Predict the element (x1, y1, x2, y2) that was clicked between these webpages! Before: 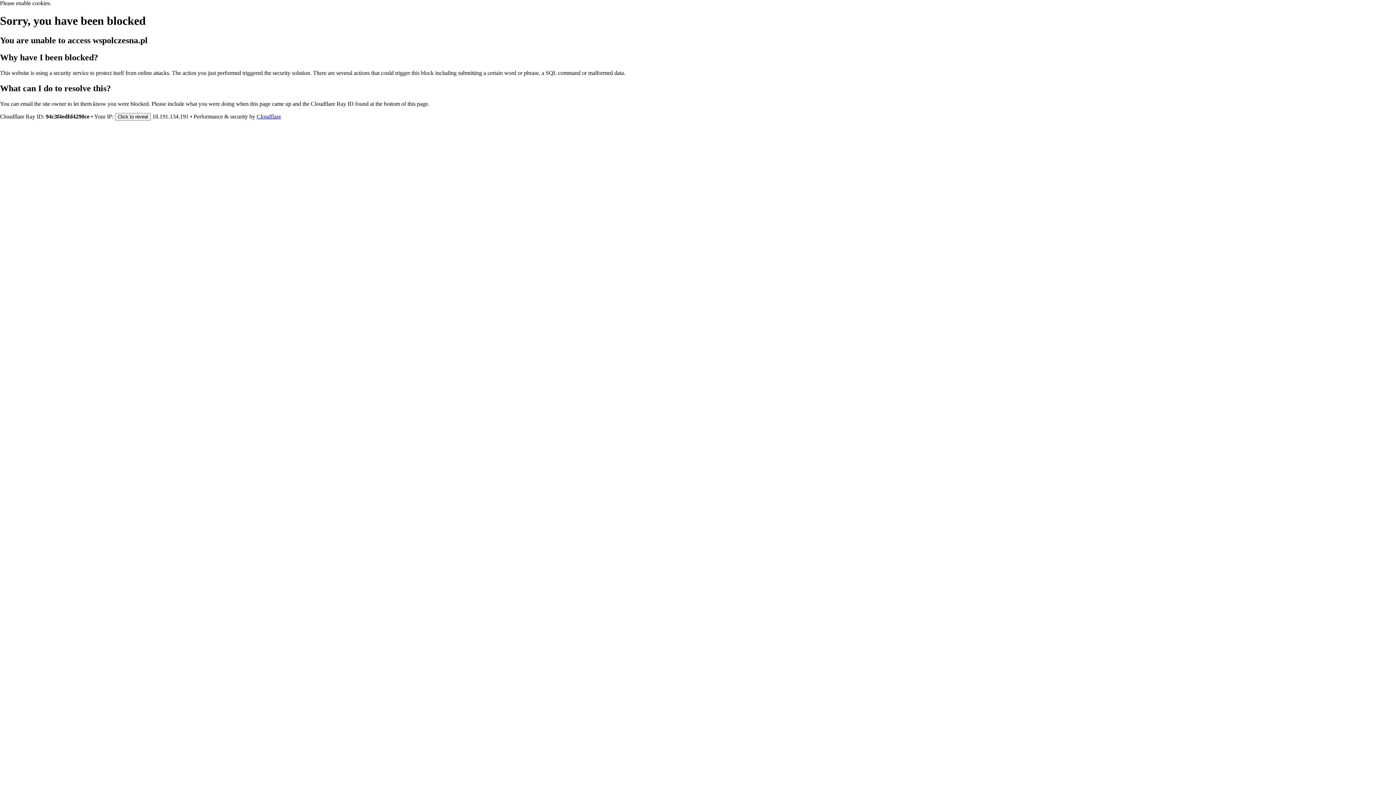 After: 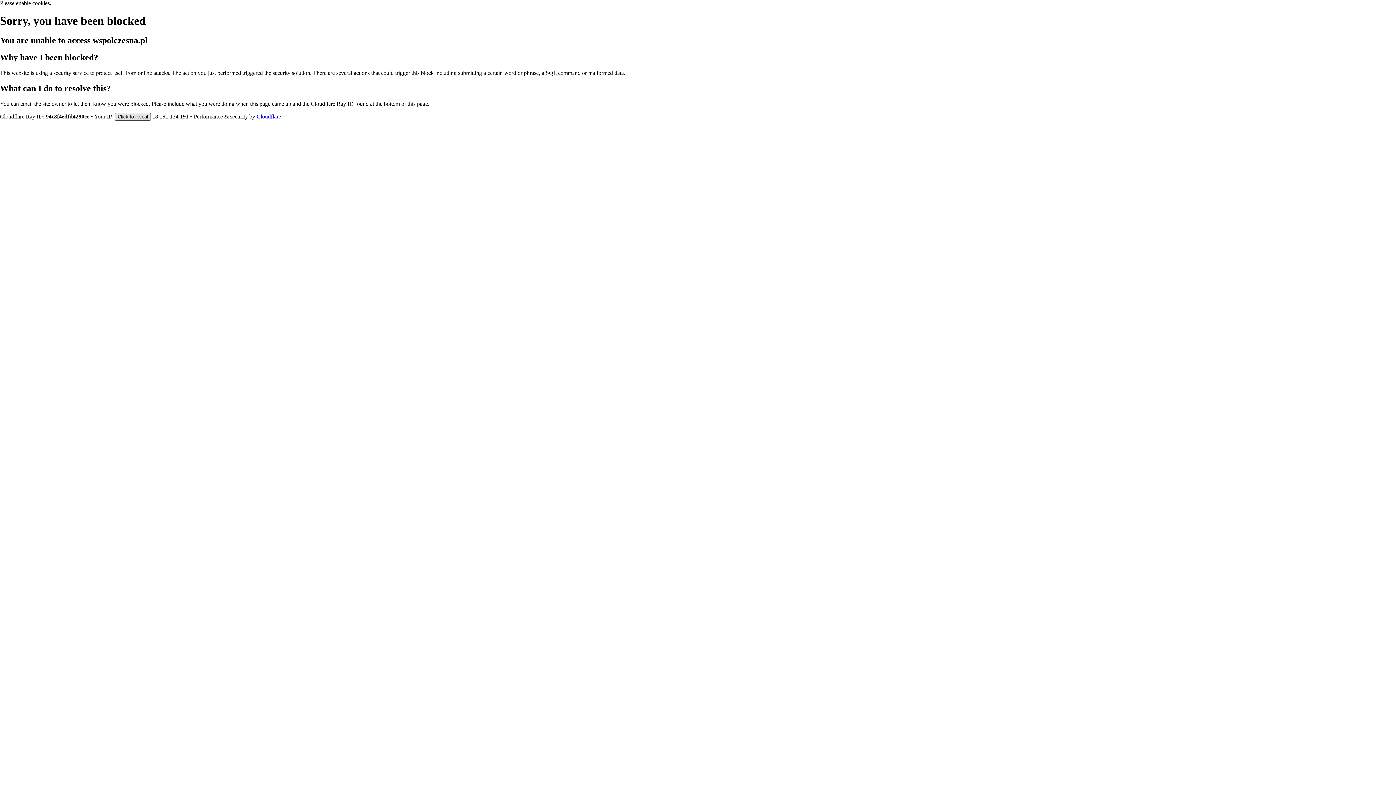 Action: bbox: (114, 112, 150, 120) label: Click to reveal